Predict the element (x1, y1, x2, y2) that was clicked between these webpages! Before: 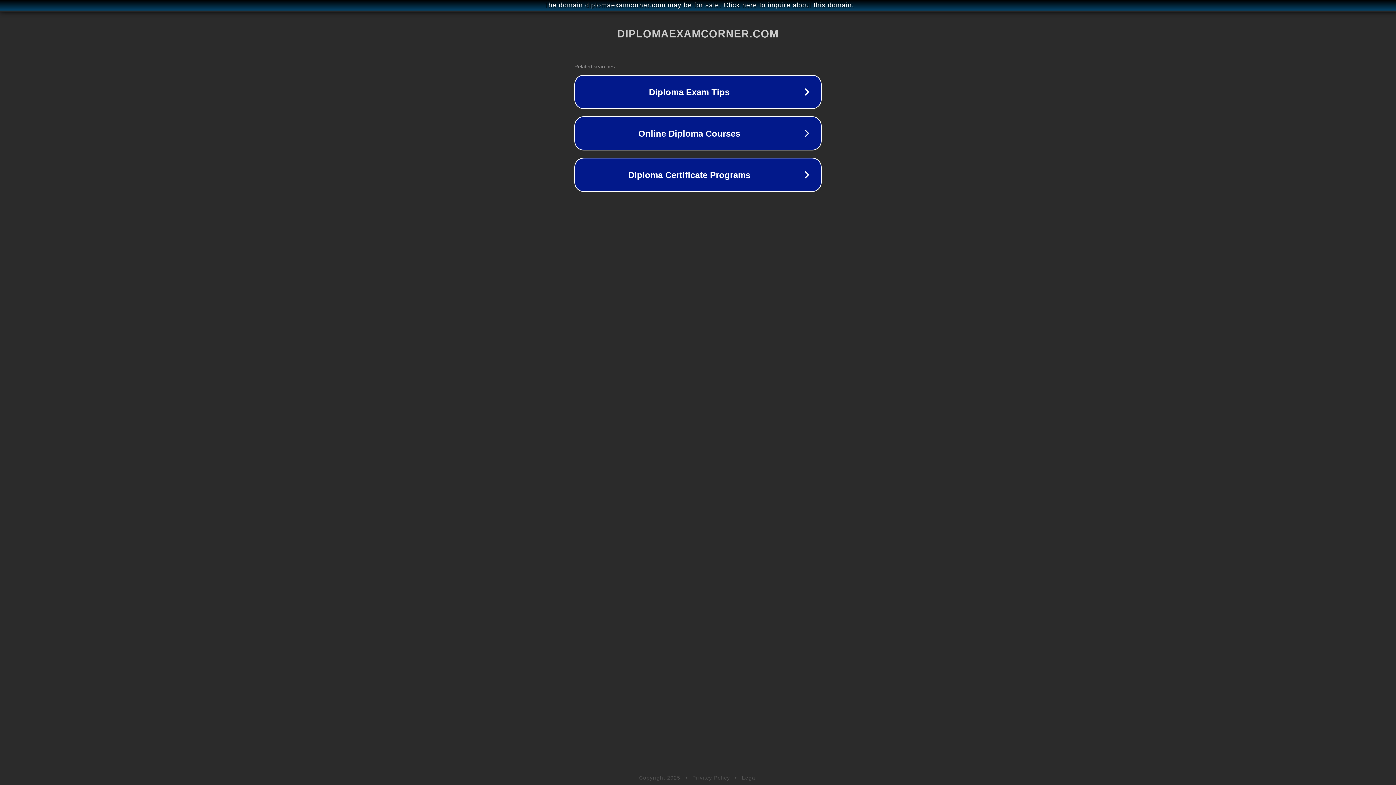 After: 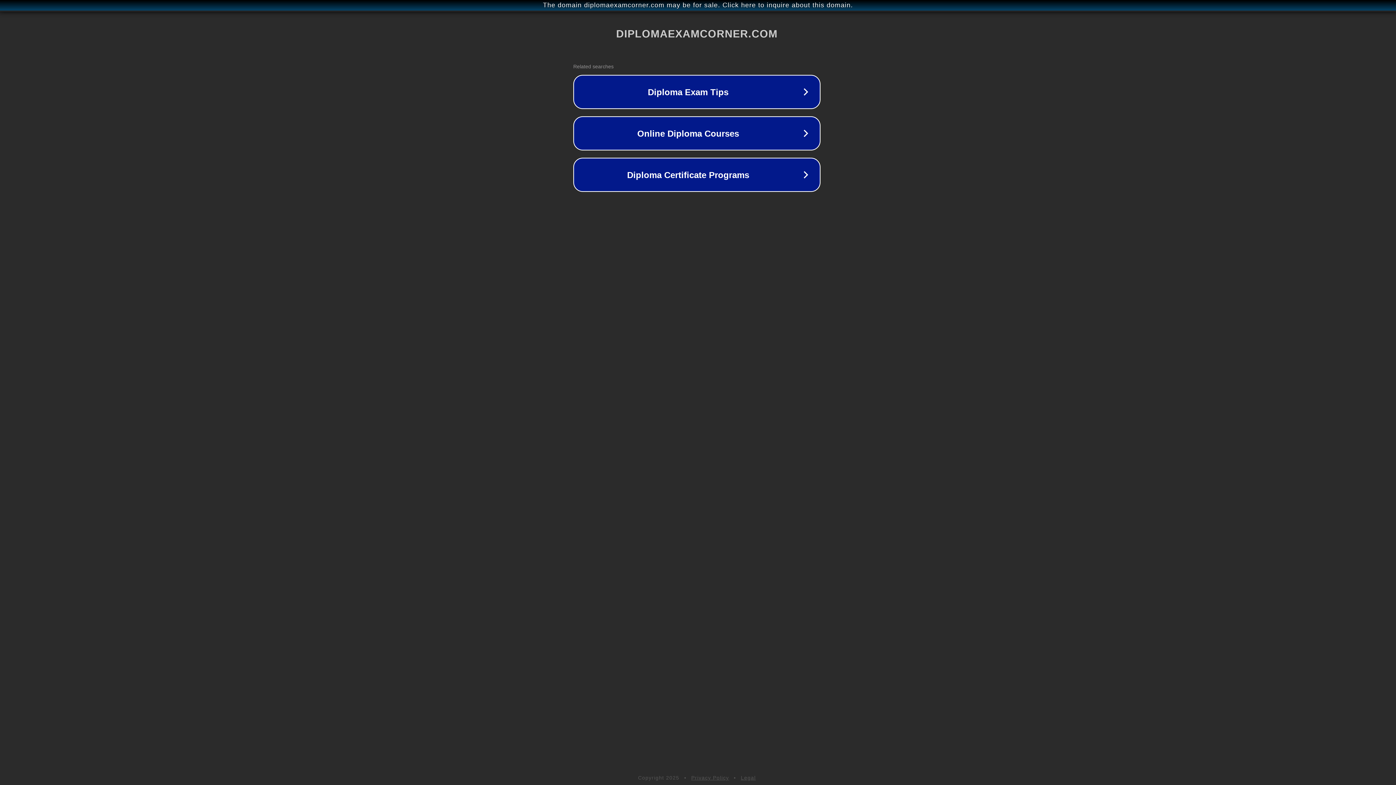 Action: bbox: (1, 1, 1397, 9) label: The domain diplomaexamcorner.com may be for sale. Click here to inquire about this domain.